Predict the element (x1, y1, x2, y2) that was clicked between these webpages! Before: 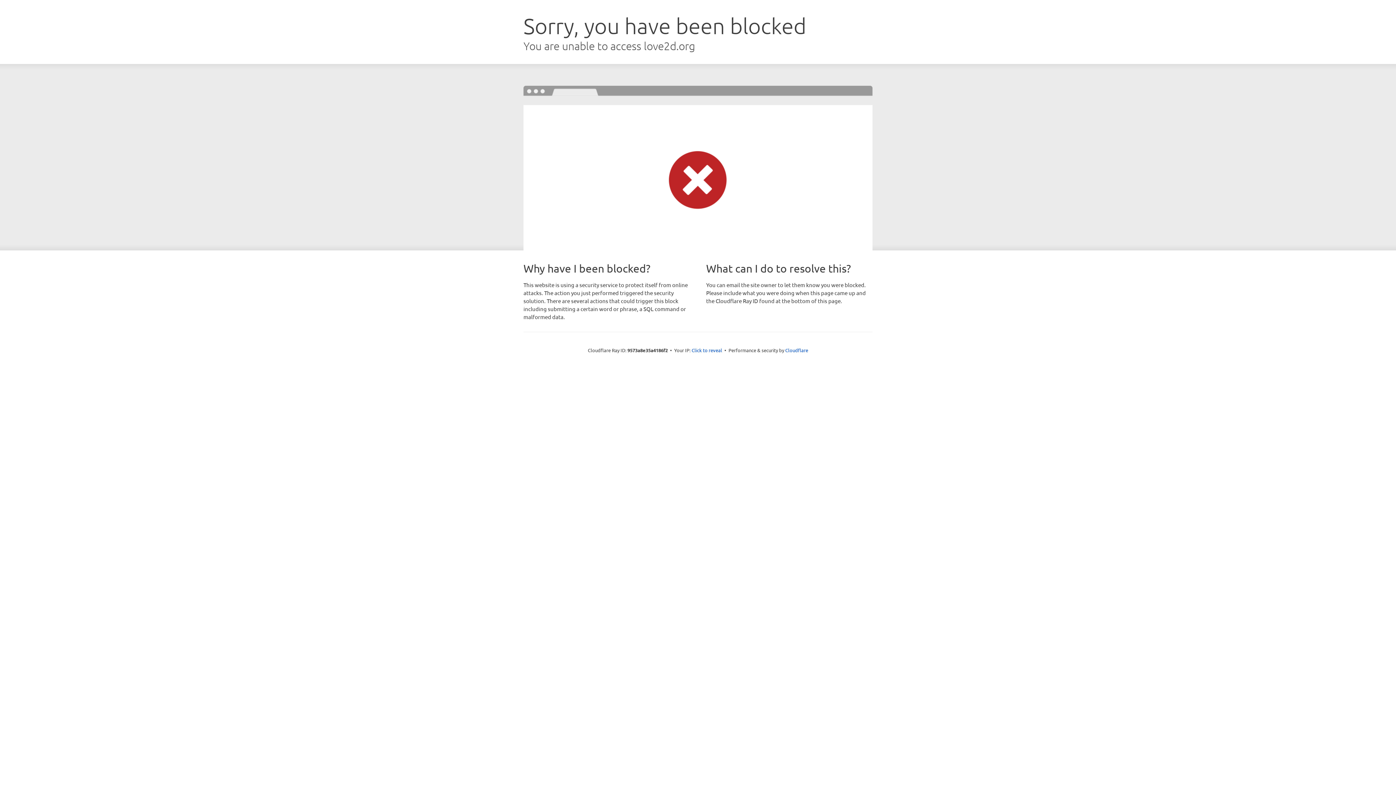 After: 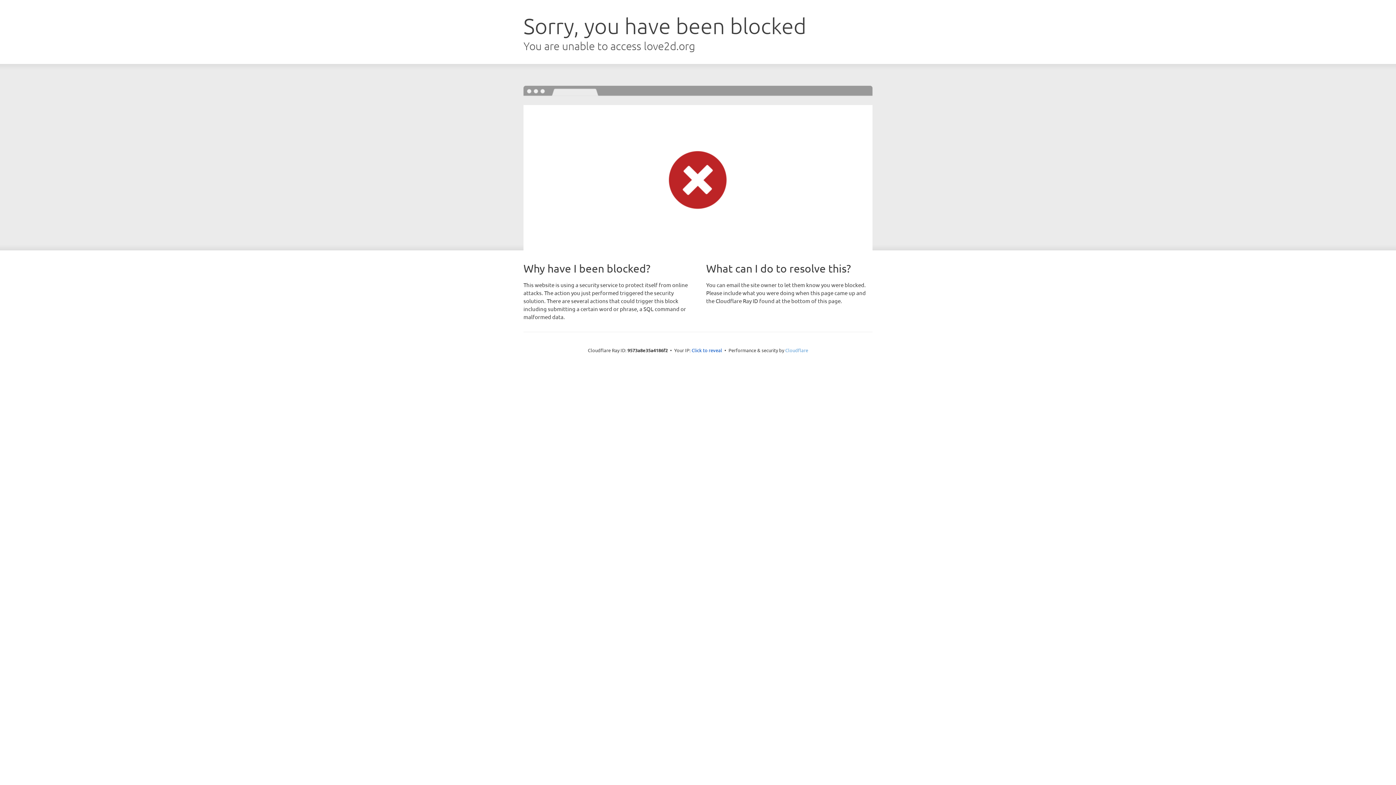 Action: bbox: (785, 347, 808, 353) label: Cloudflare